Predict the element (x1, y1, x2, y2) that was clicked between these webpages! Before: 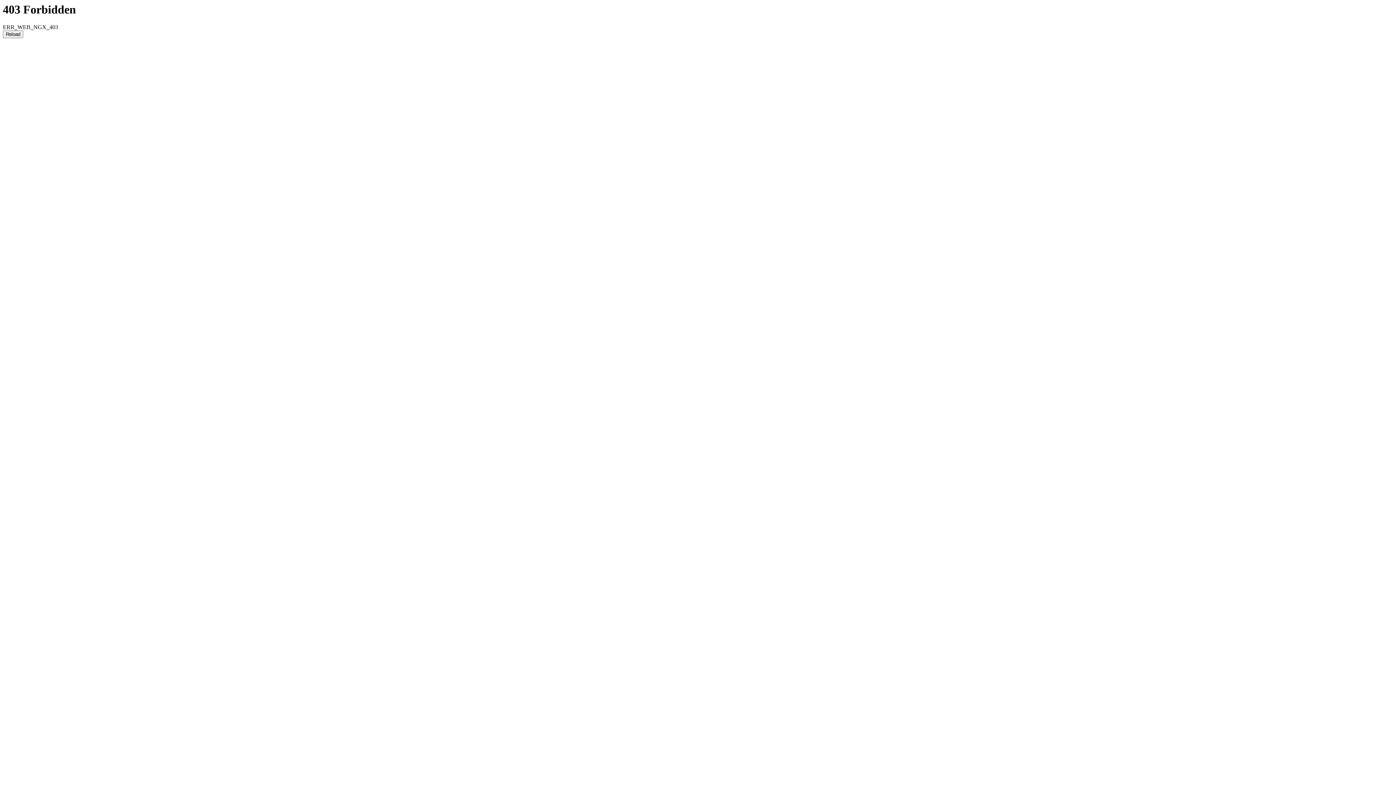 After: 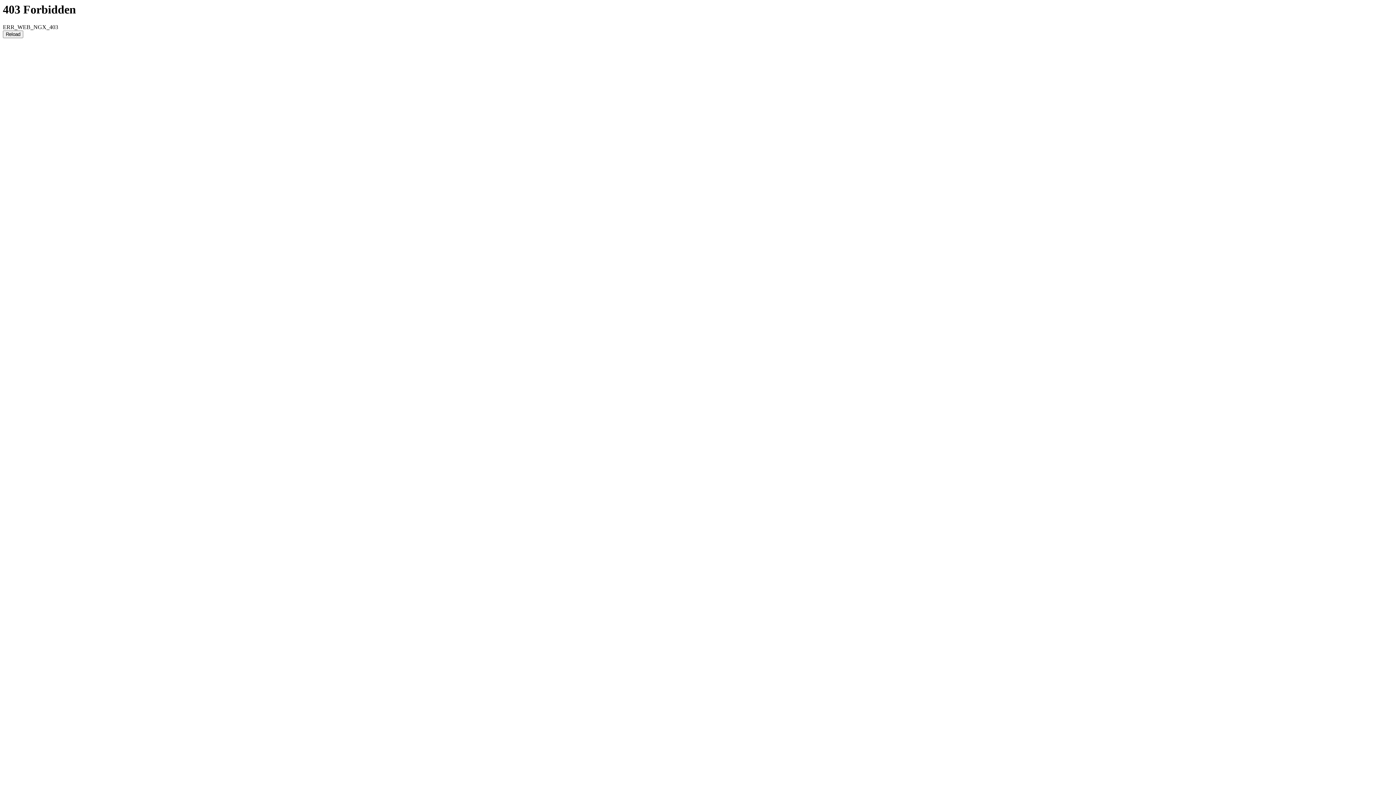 Action: label: Reload bbox: (2, 30, 23, 38)